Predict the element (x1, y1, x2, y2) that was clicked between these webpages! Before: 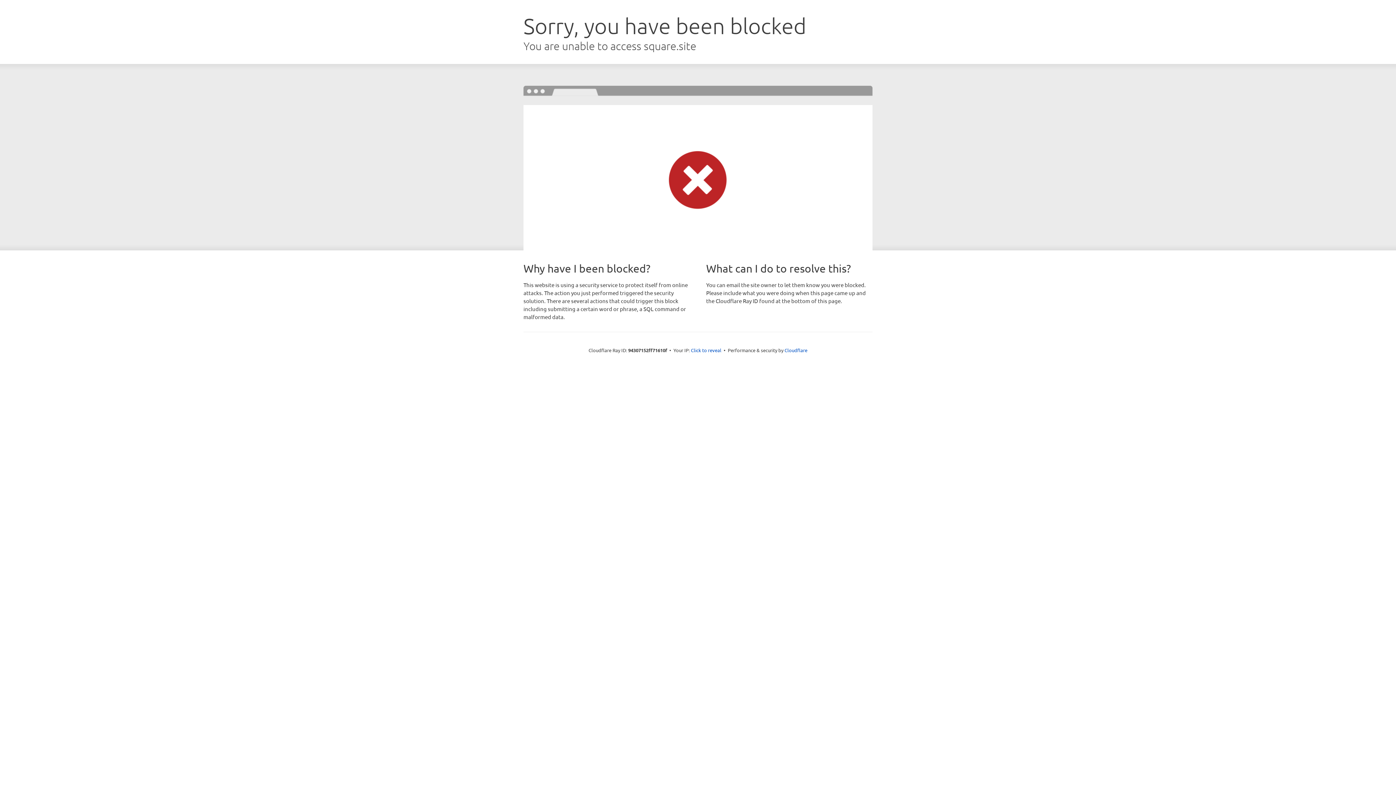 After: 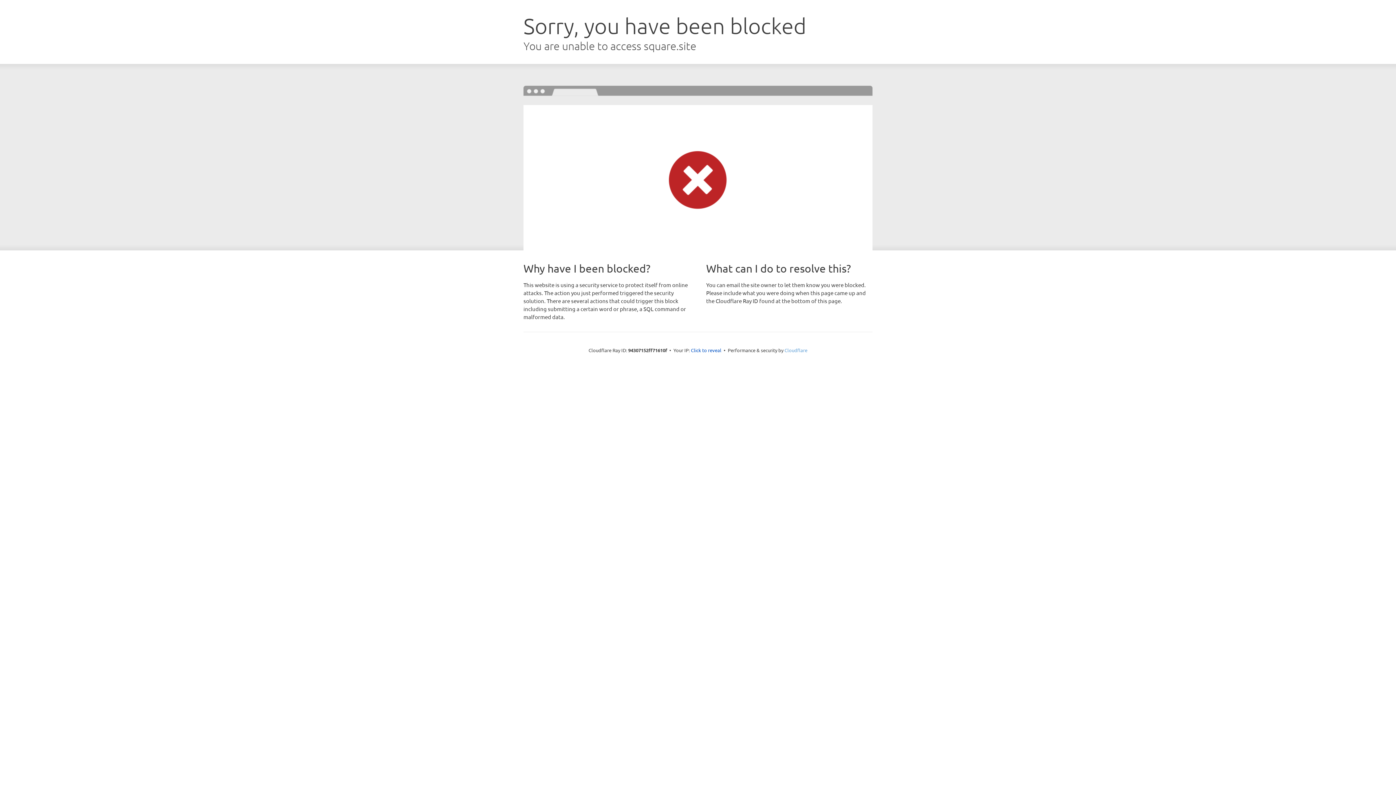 Action: bbox: (784, 347, 807, 353) label: Cloudflare